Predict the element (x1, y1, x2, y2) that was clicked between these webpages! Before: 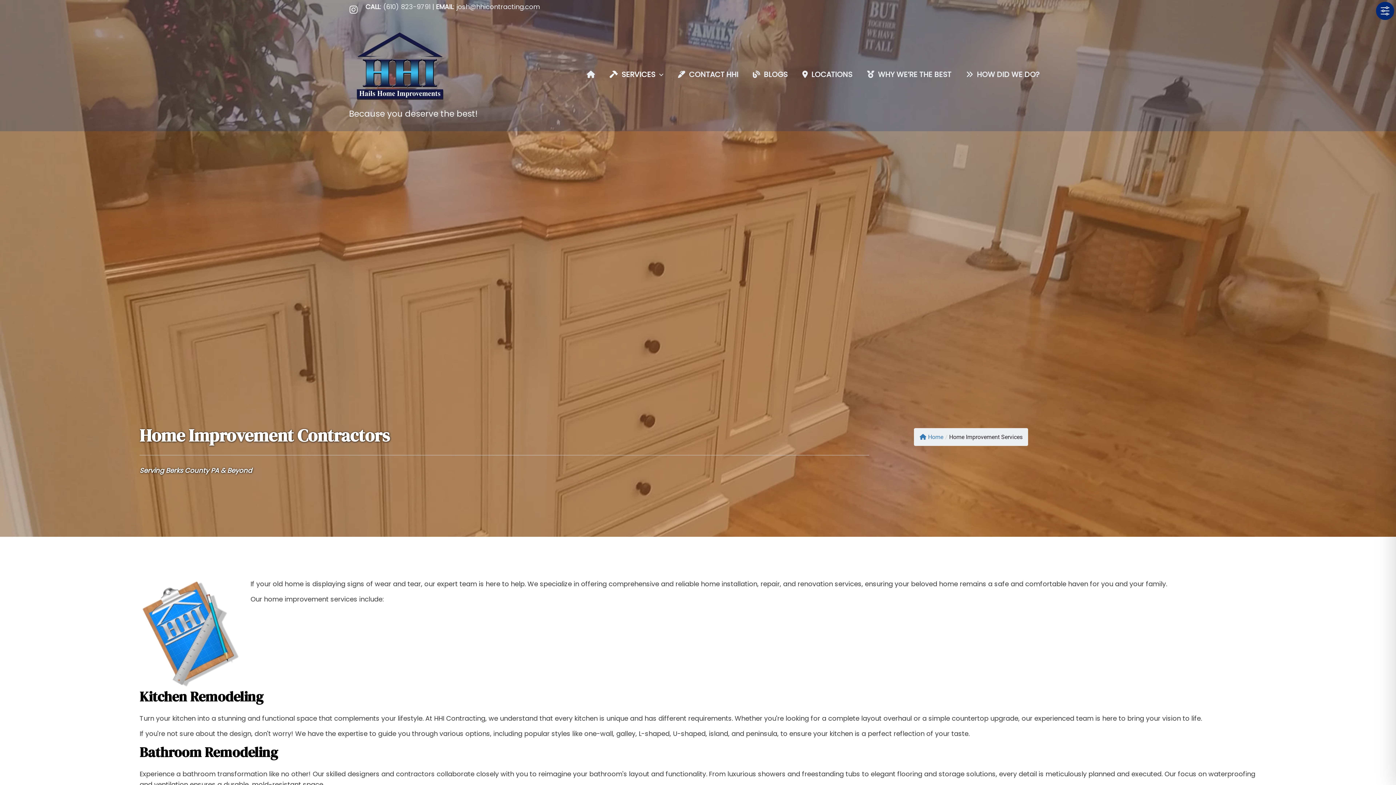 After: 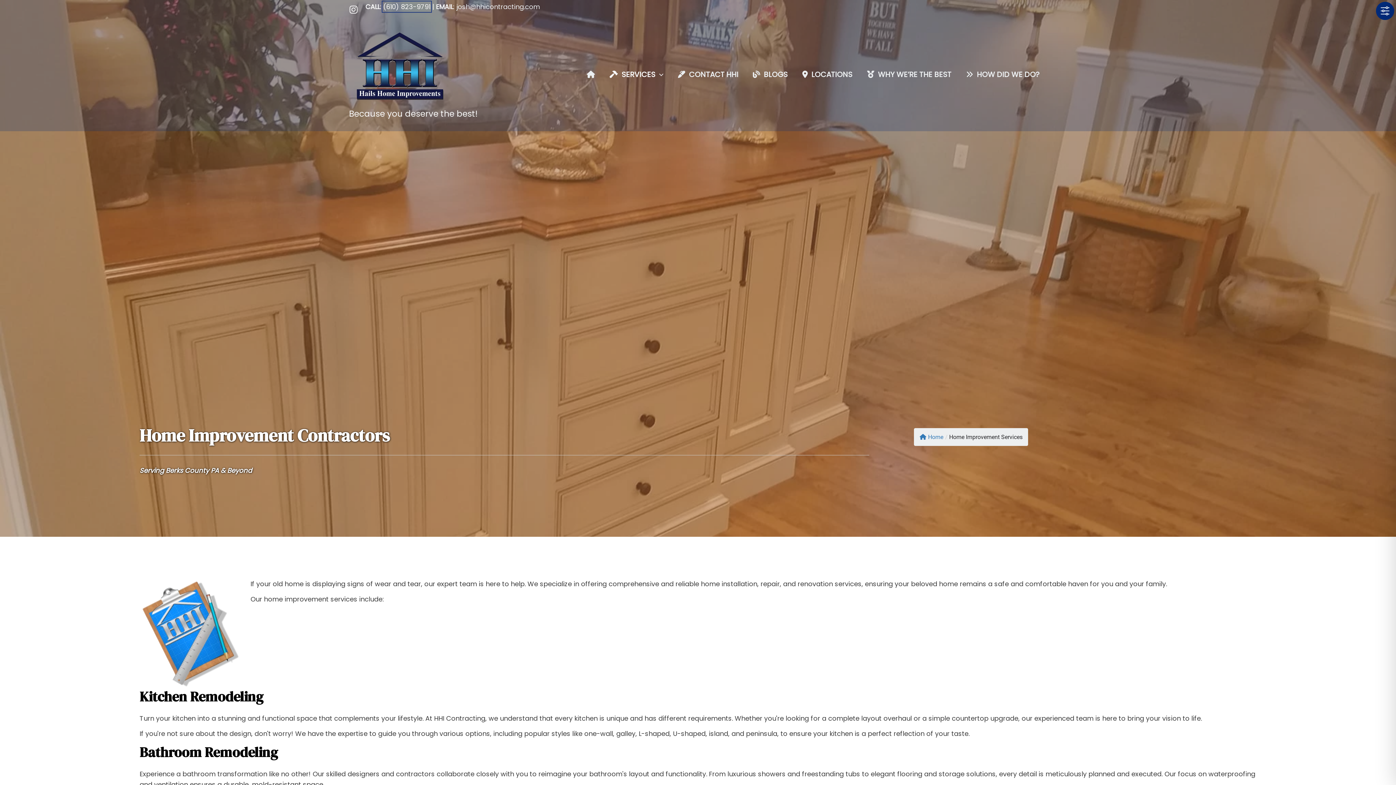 Action: label: (610) 823-9791 bbox: (383, 2, 430, 11)